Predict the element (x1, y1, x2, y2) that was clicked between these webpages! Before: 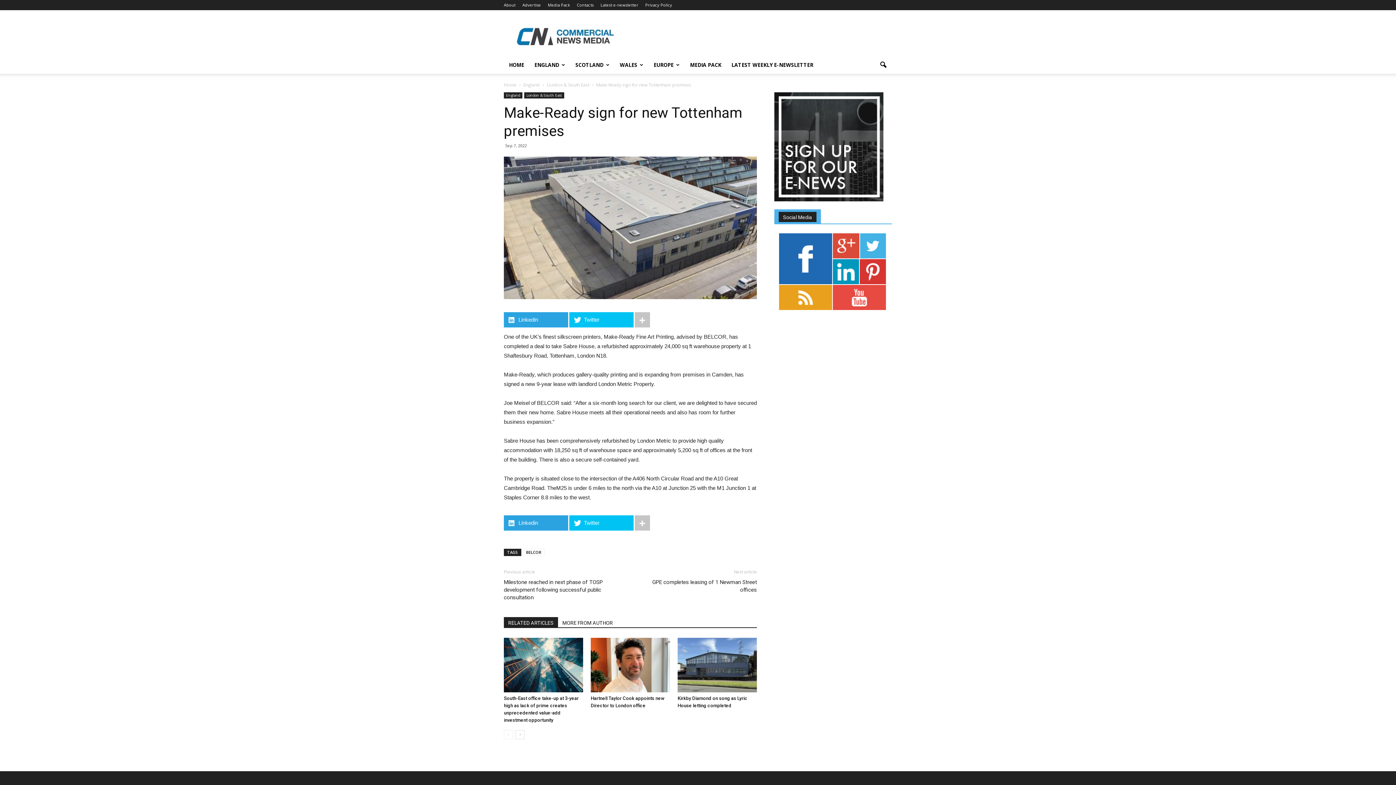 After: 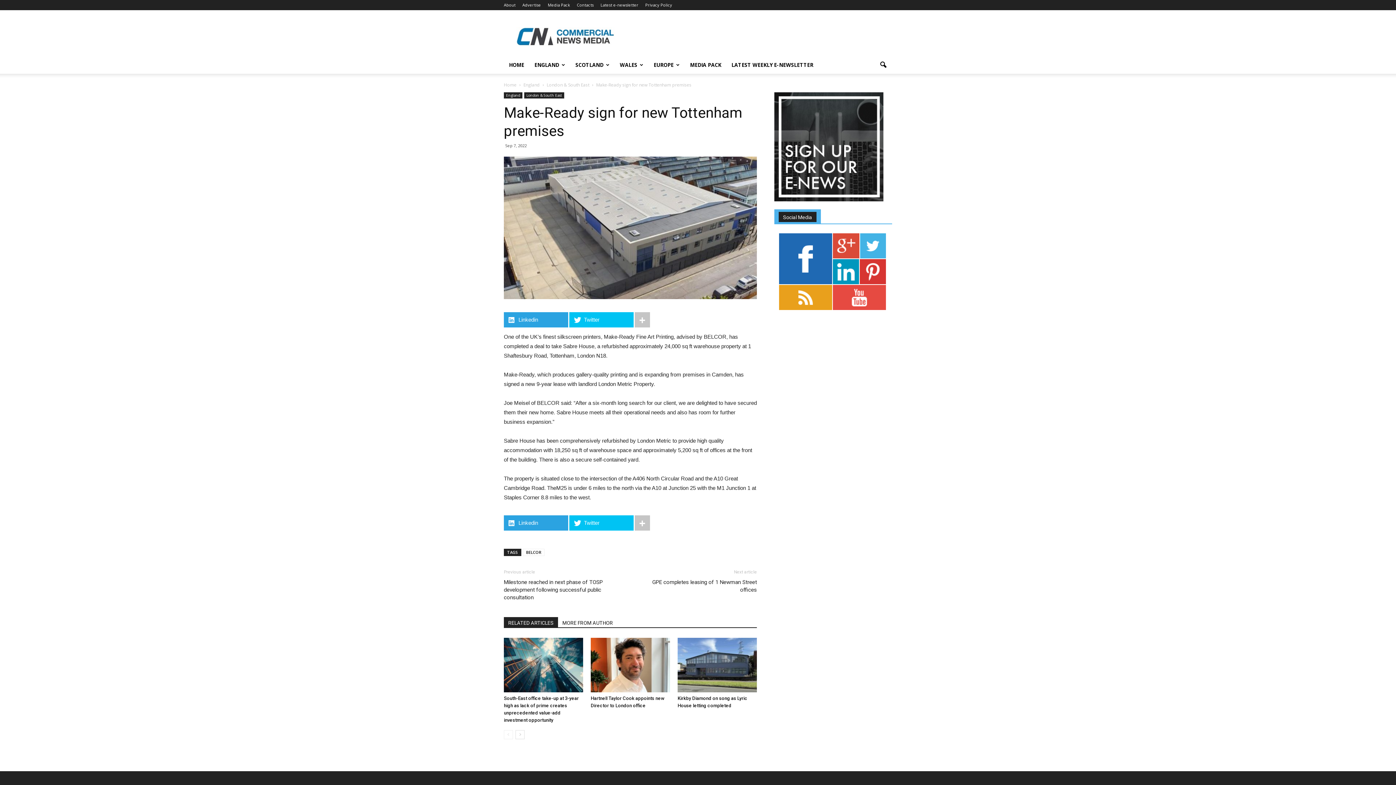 Action: label: RELATED ARTICLES bbox: (504, 617, 558, 627)